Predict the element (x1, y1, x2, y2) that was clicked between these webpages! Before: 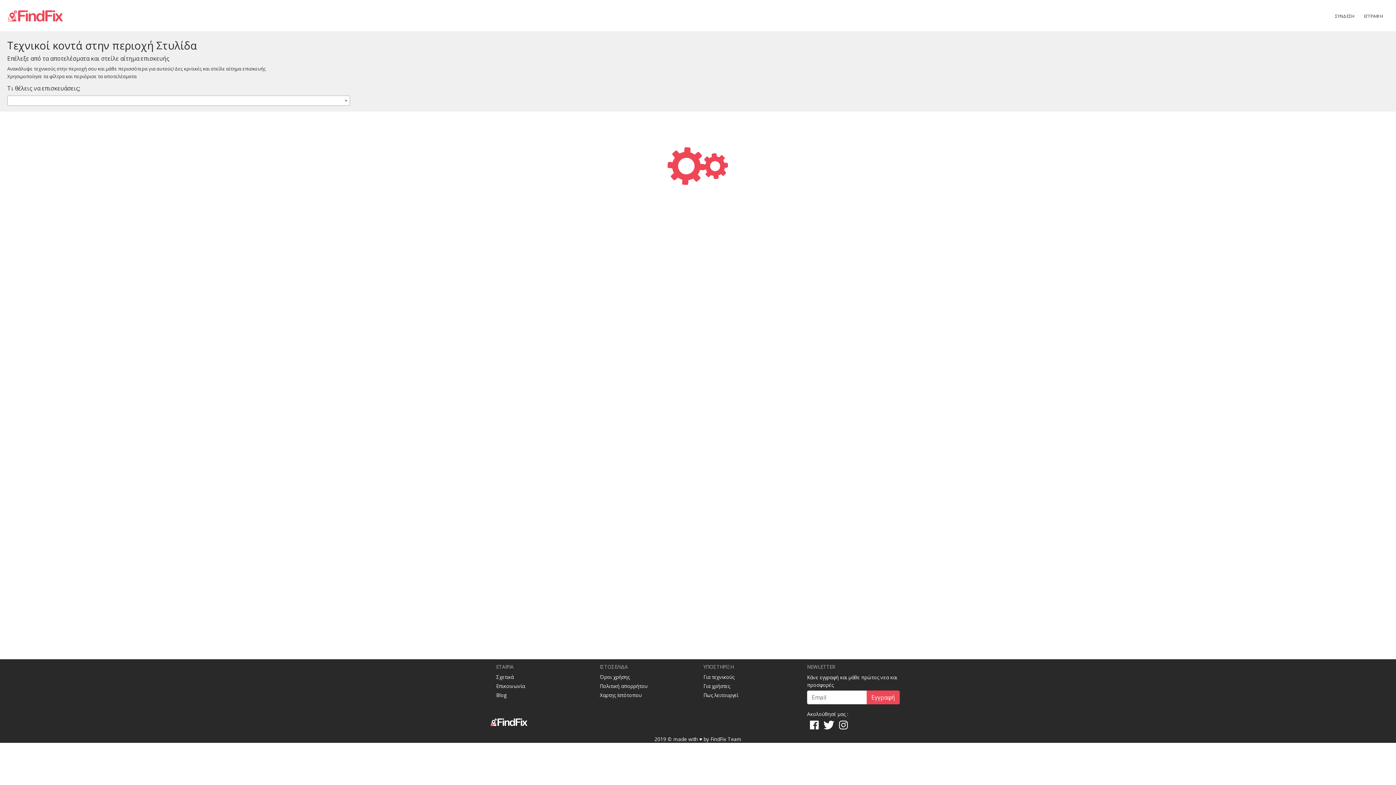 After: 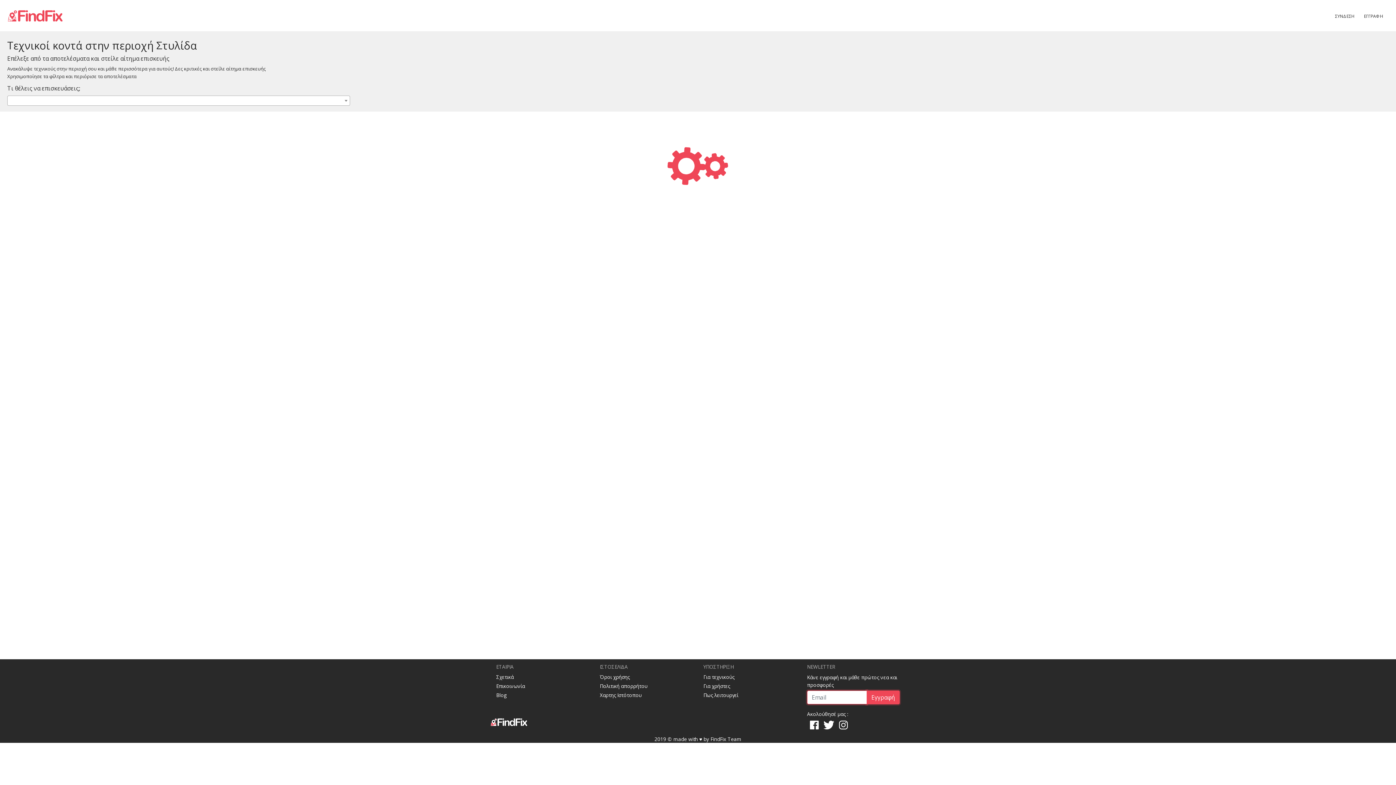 Action: label: Εγγραφή bbox: (866, 690, 900, 704)